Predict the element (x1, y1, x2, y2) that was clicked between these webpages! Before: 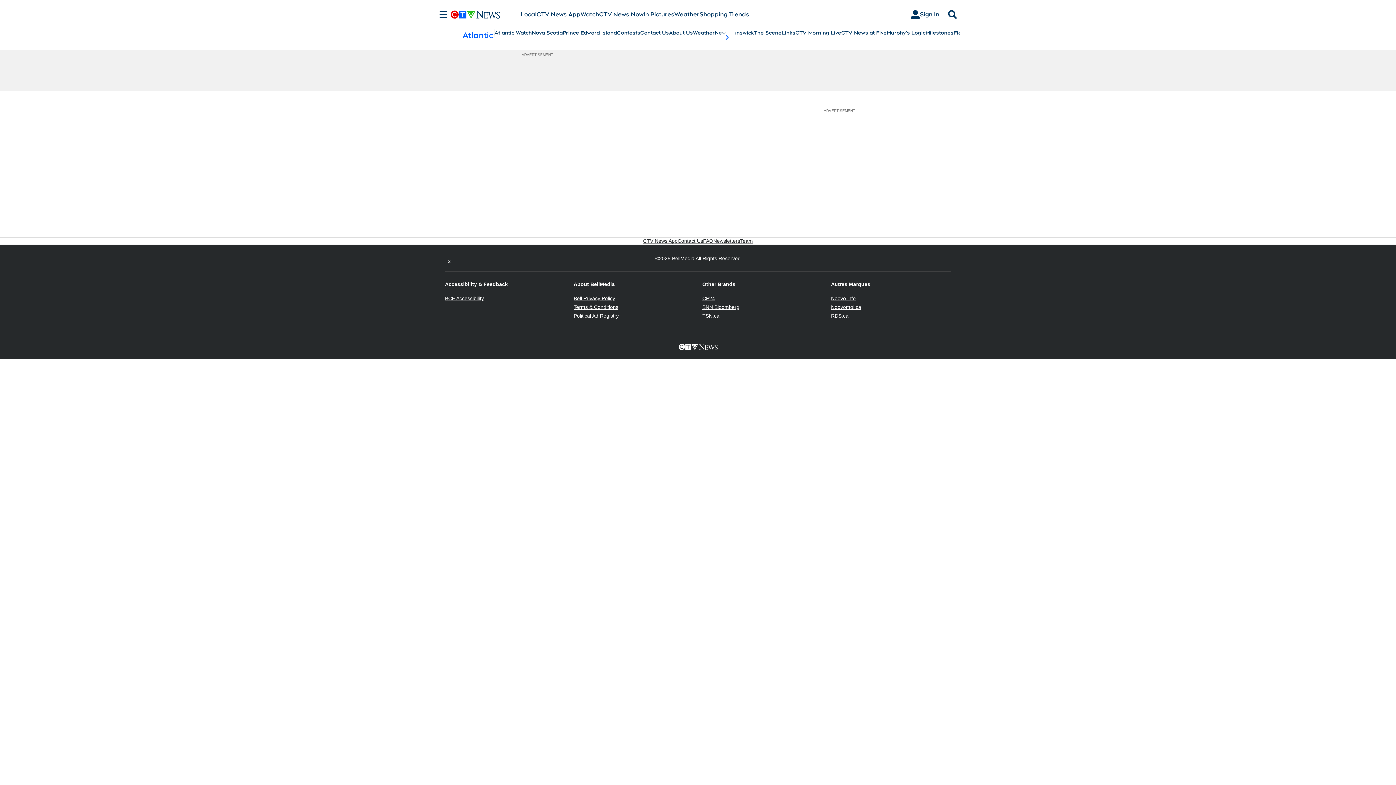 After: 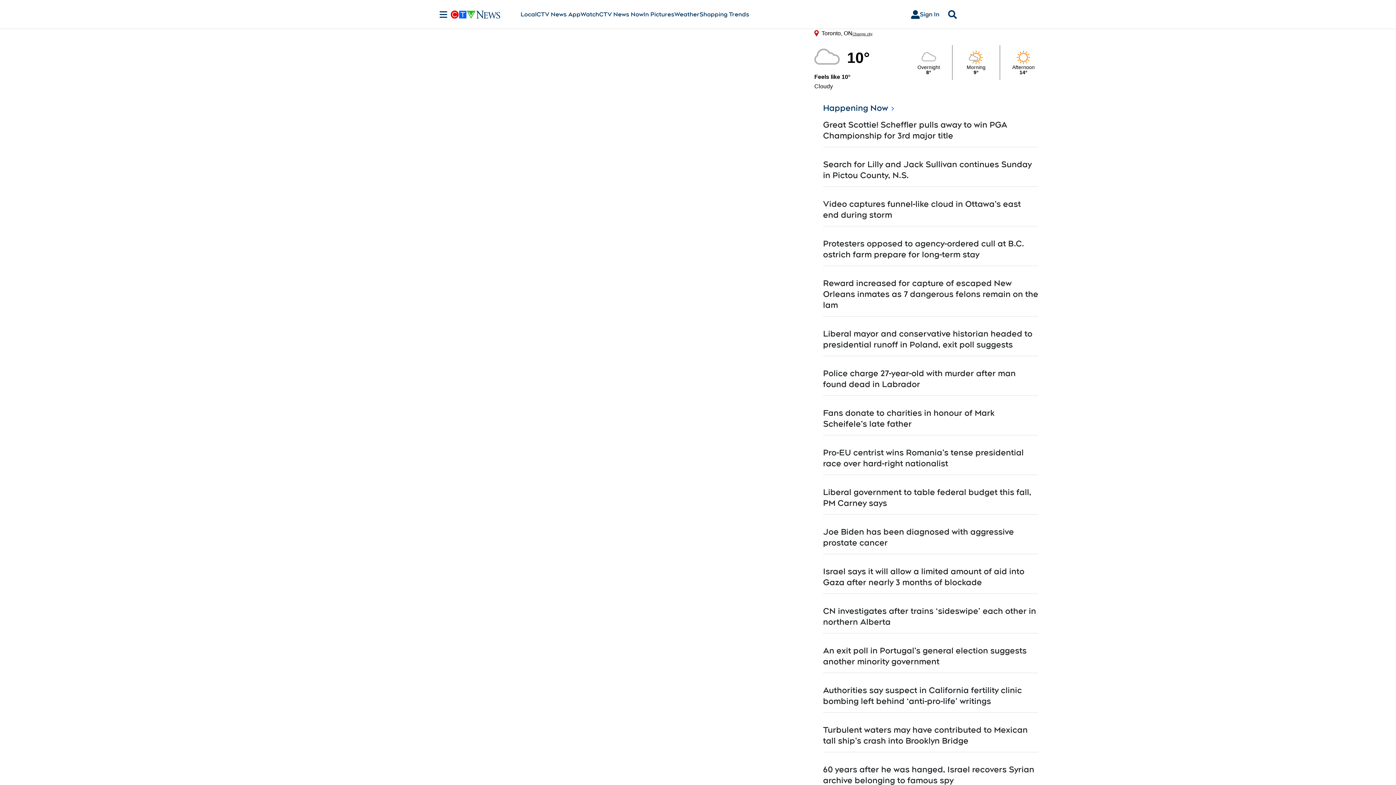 Action: bbox: (599, 10, 643, 18) label: CTV News Now